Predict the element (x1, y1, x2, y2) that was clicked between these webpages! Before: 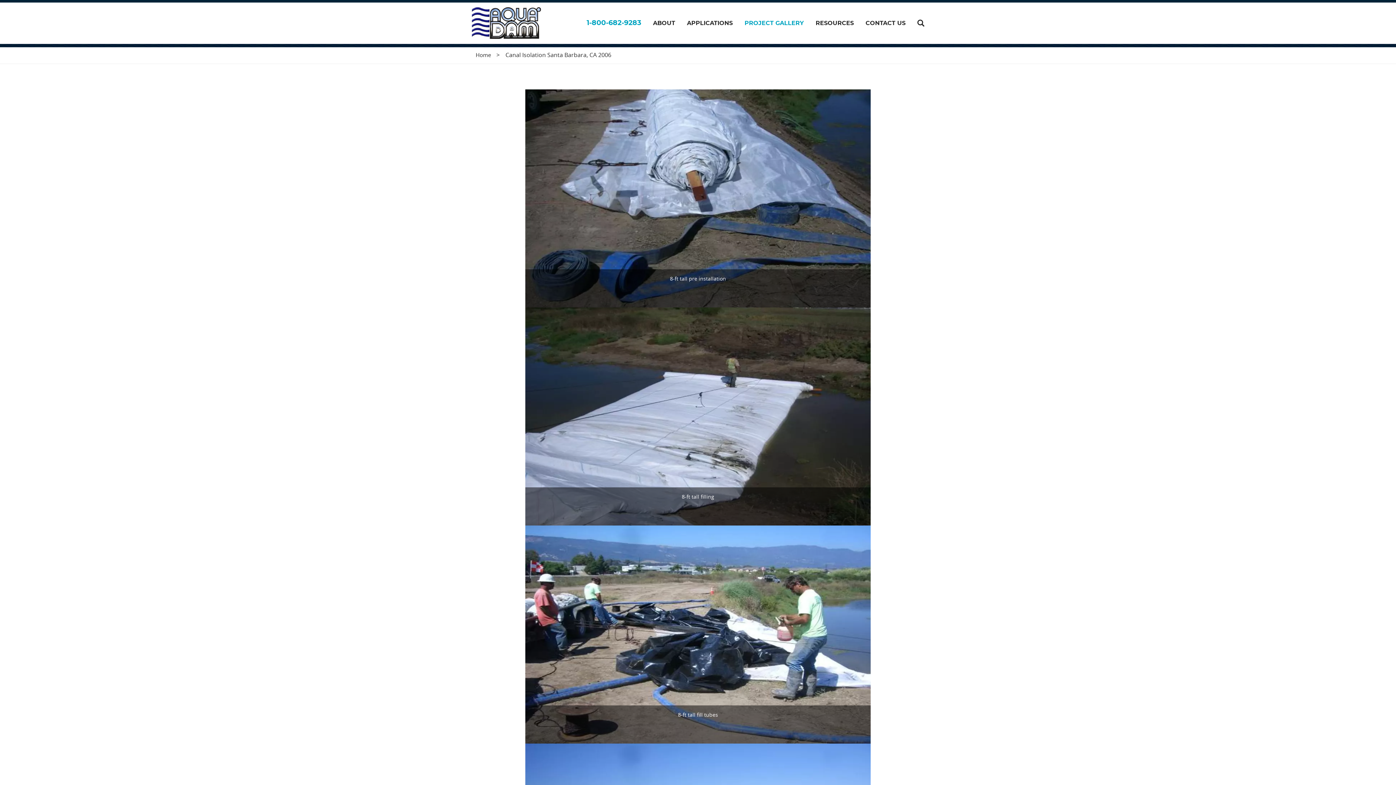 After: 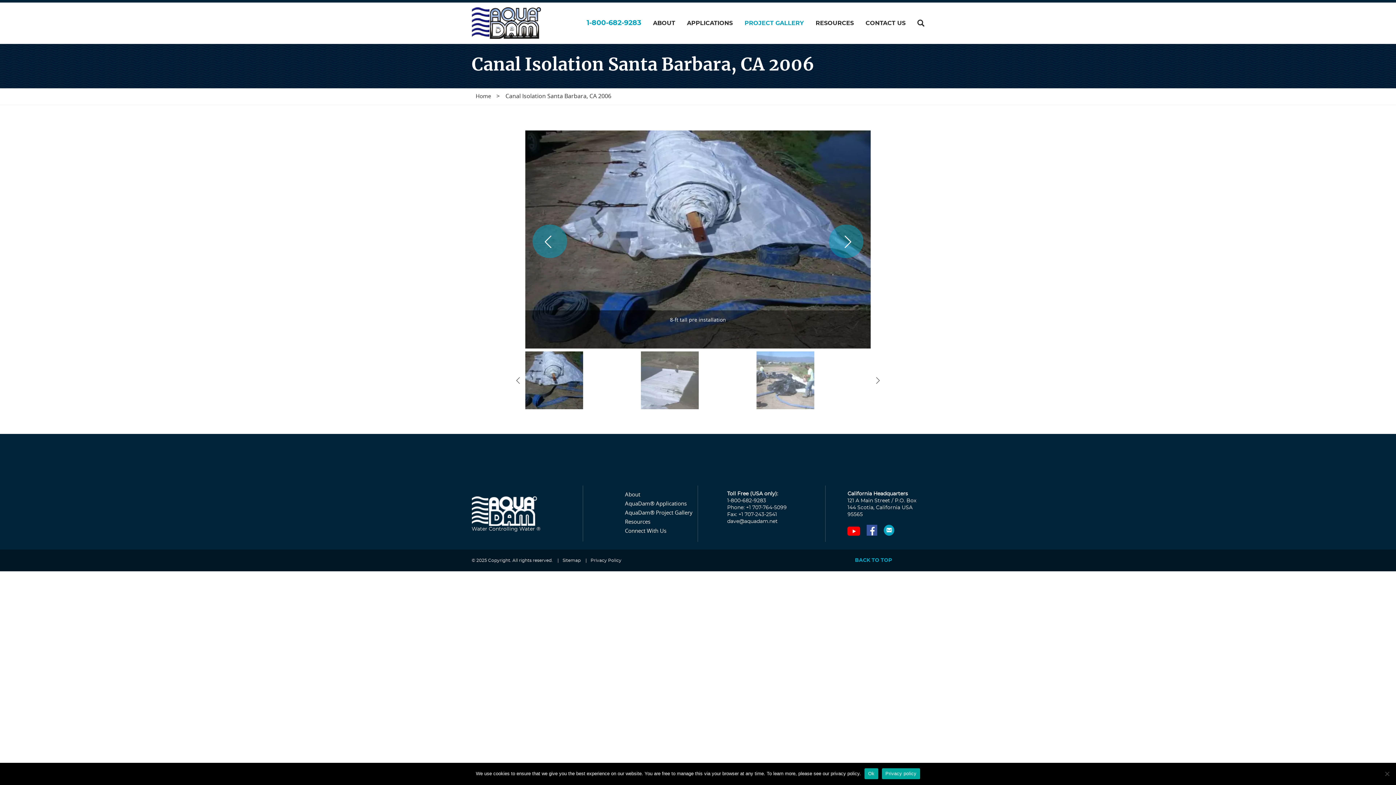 Action: bbox: (586, 18, 641, 28) label: 1-800-682-9283